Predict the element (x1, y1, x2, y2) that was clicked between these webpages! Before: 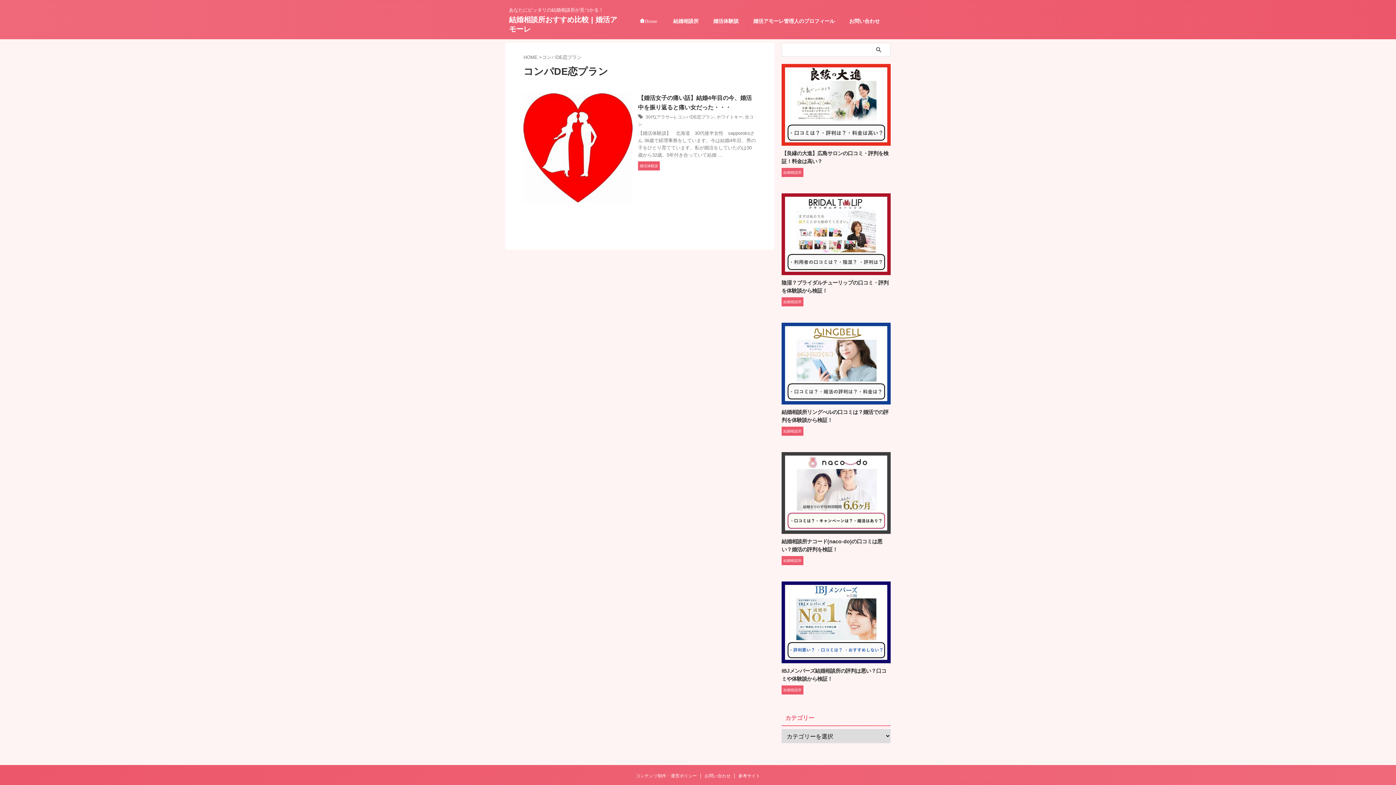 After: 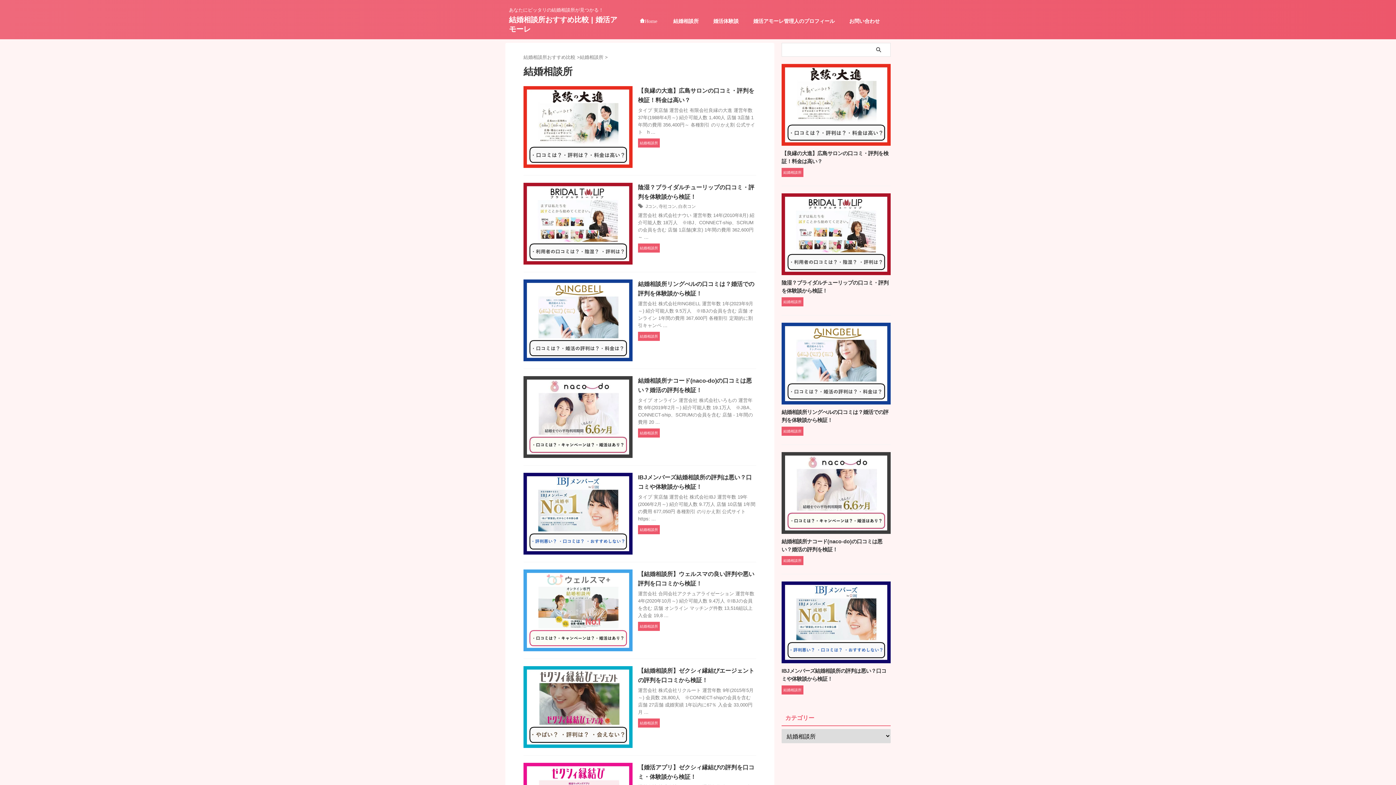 Action: label: 結婚相談所 bbox: (781, 169, 803, 174)